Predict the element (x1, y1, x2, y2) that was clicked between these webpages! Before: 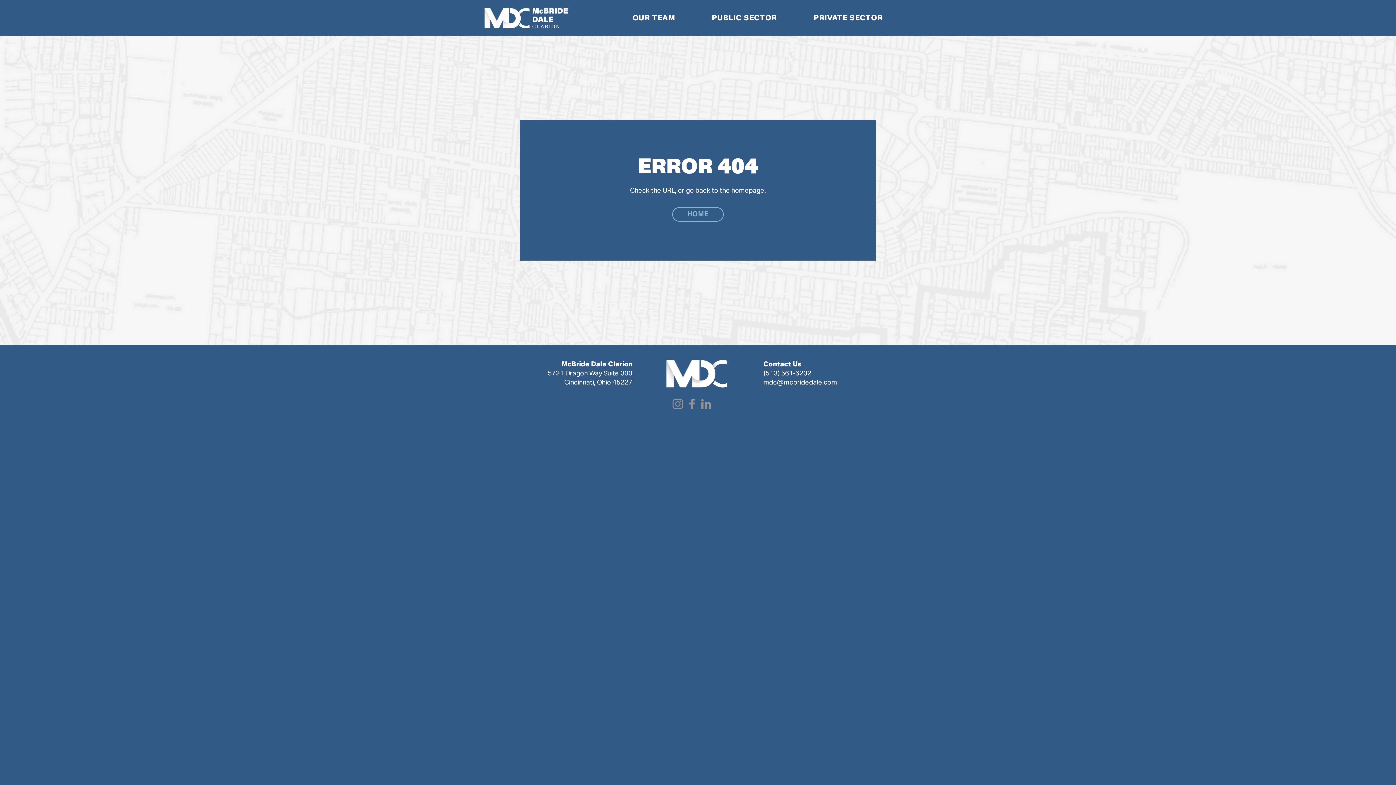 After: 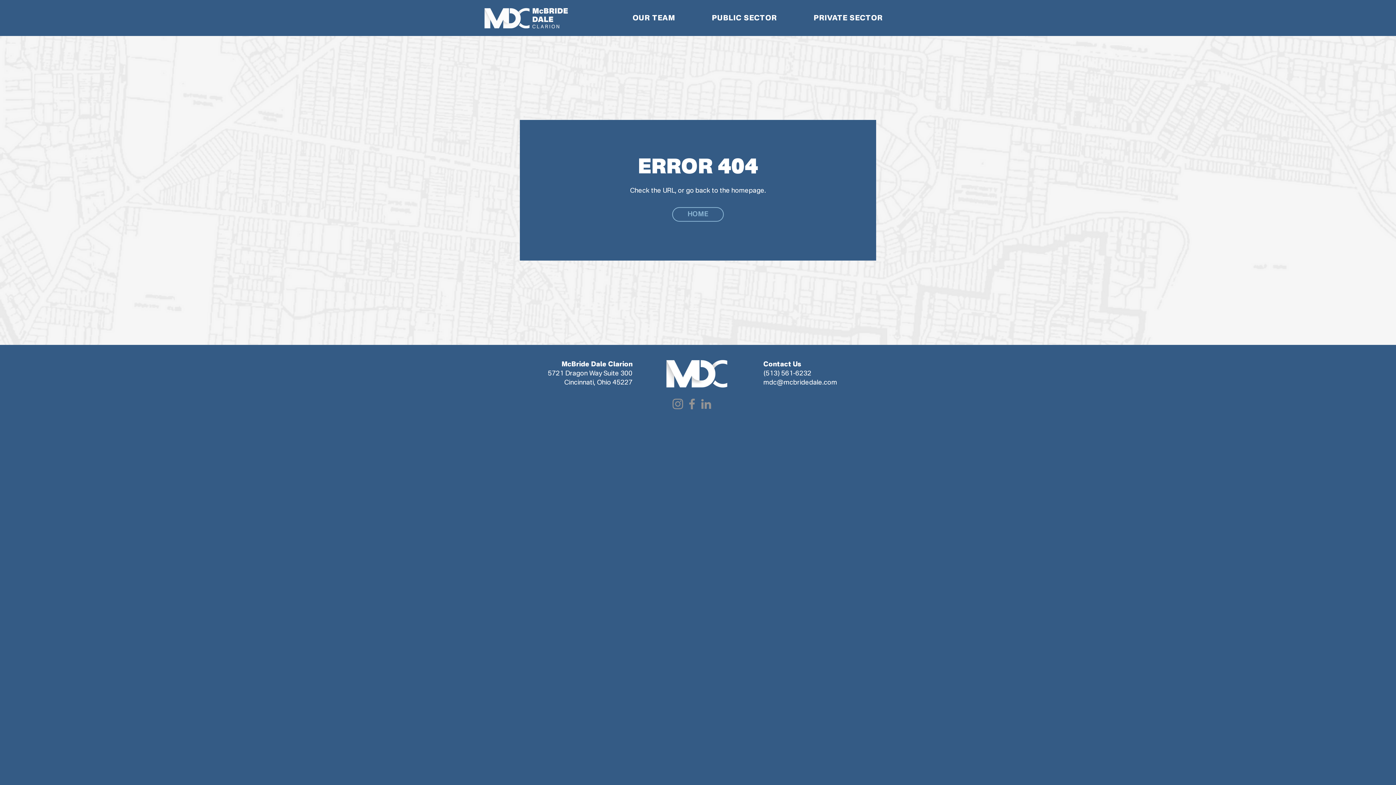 Action: label: Instagram bbox: (670, 397, 685, 411)